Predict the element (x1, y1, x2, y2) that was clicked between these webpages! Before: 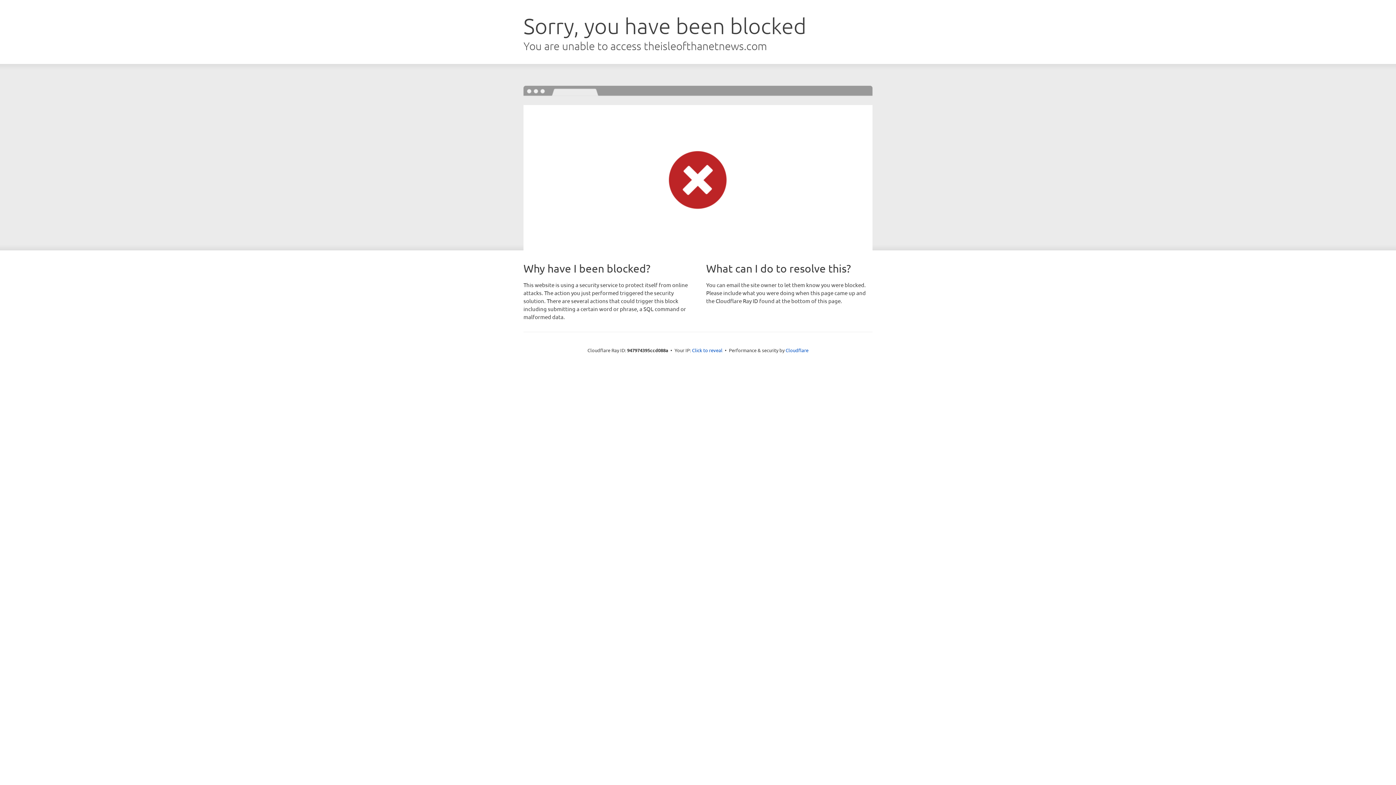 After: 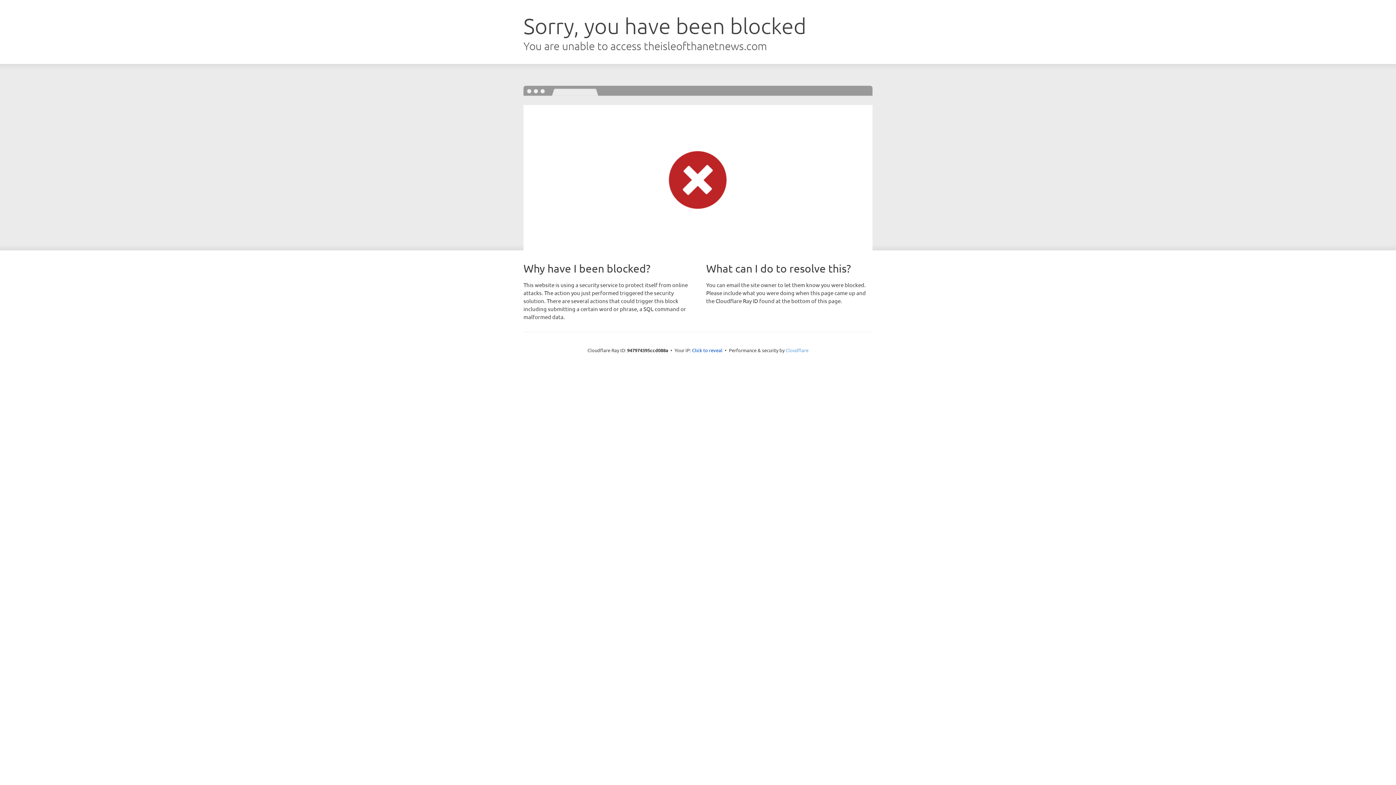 Action: bbox: (785, 347, 808, 353) label: Cloudflare